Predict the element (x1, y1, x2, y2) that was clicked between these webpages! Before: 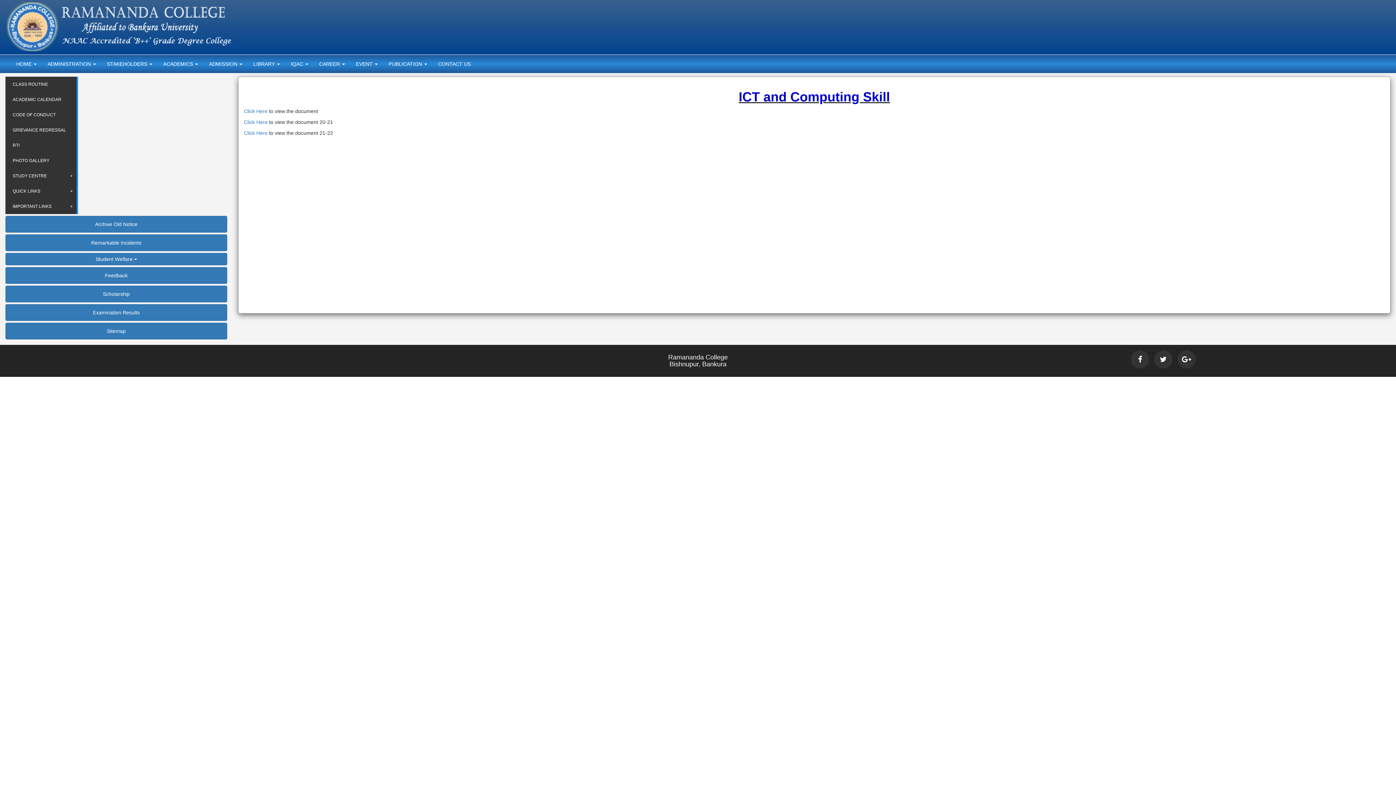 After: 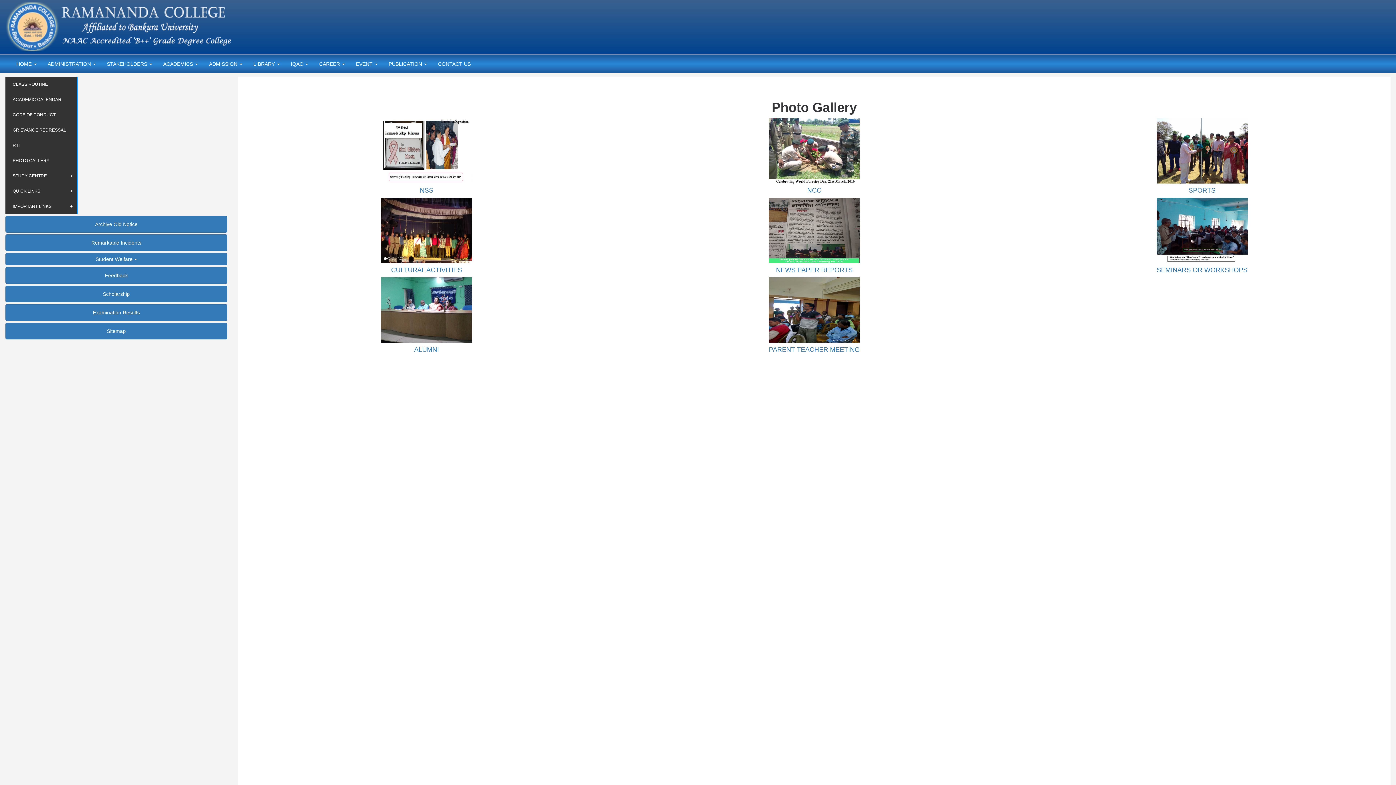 Action: bbox: (5, 153, 78, 168) label: PHOTO GALLERY